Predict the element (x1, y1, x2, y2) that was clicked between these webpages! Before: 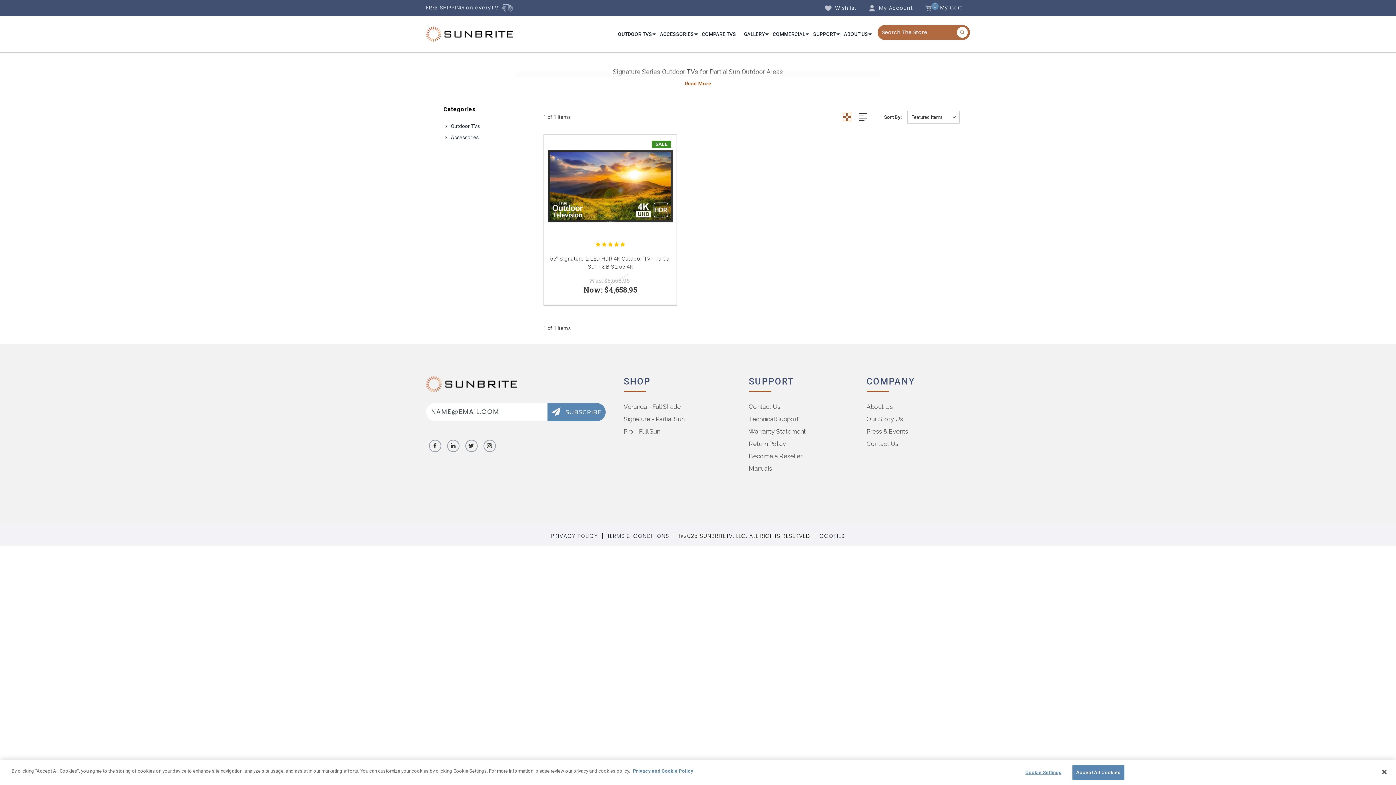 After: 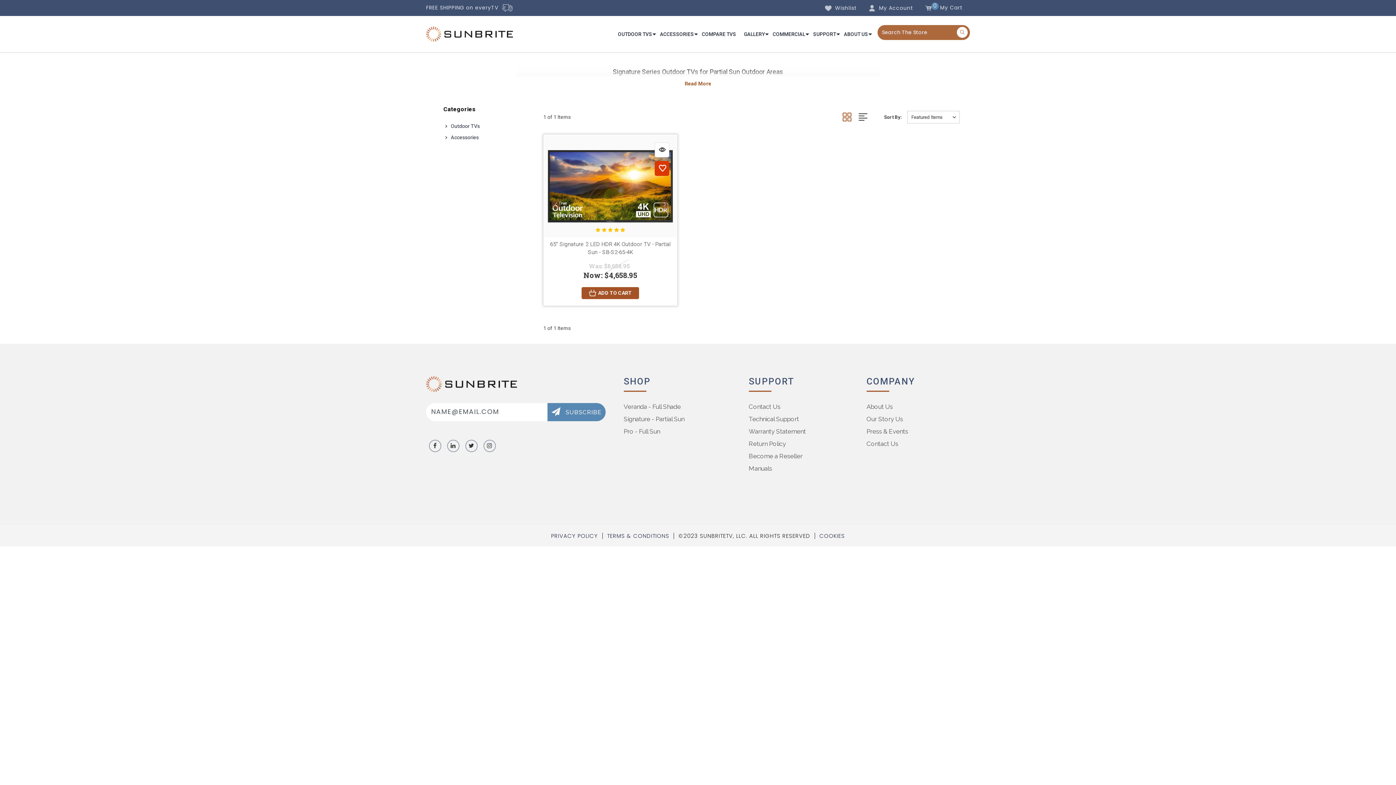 Action: bbox: (655, 161, 669, 175)